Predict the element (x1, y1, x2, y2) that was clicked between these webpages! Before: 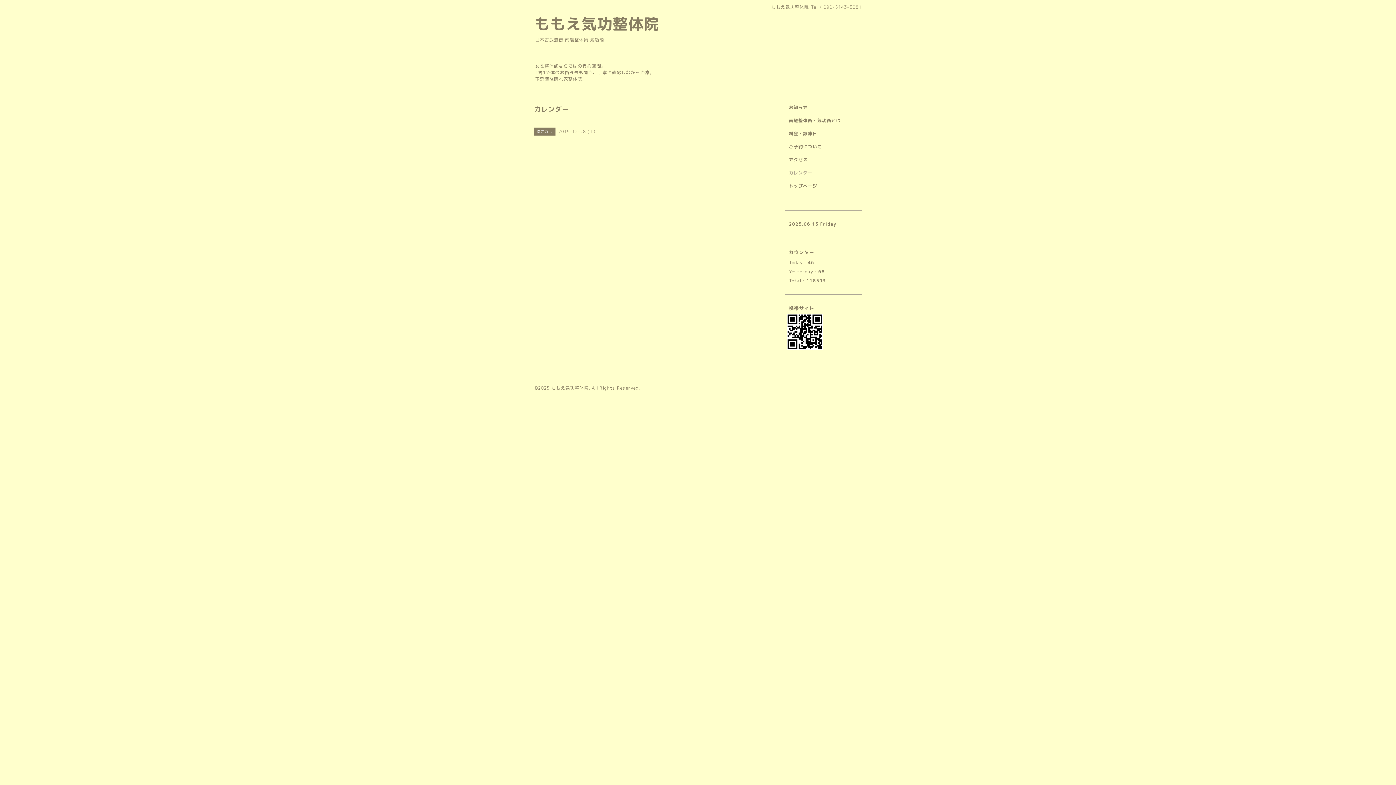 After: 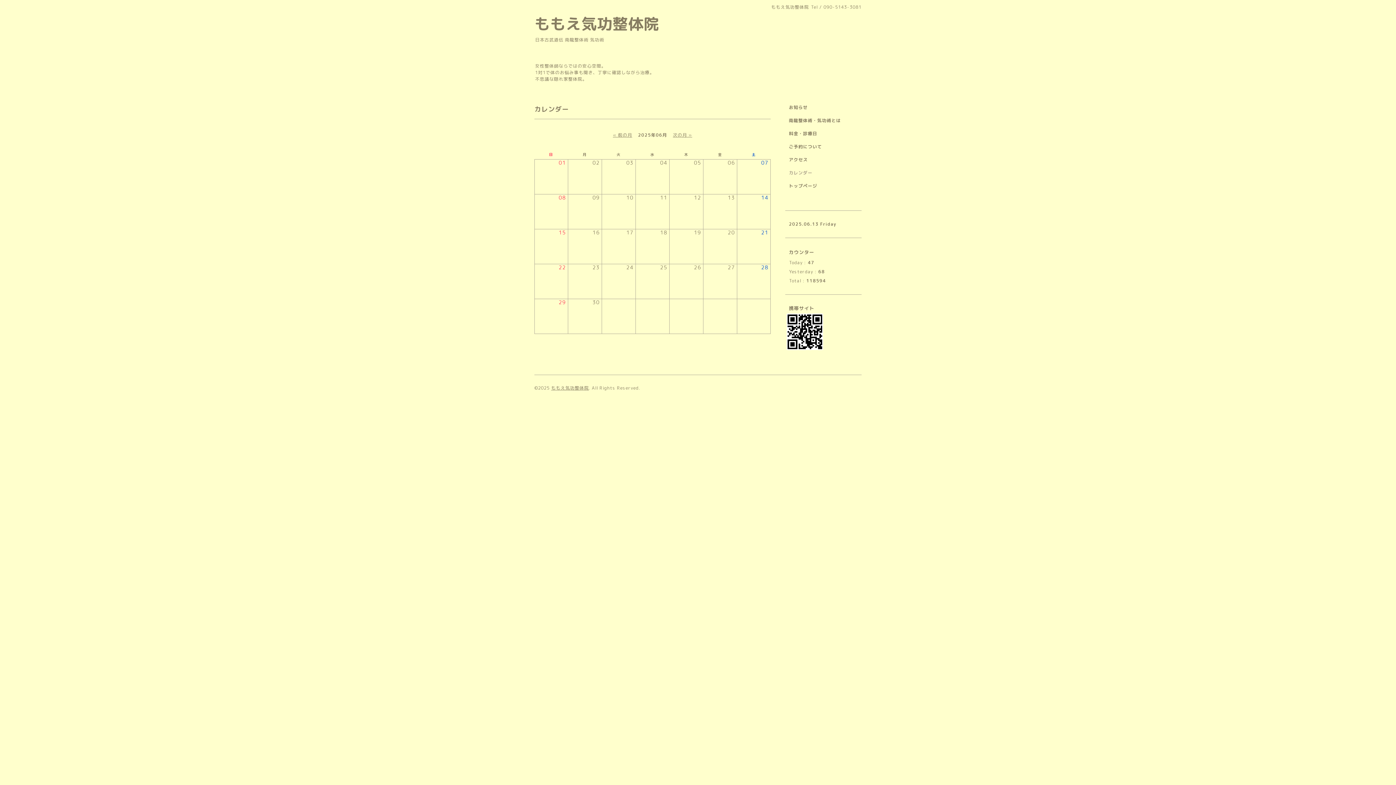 Action: label: カレンダー bbox: (785, 169, 861, 182)